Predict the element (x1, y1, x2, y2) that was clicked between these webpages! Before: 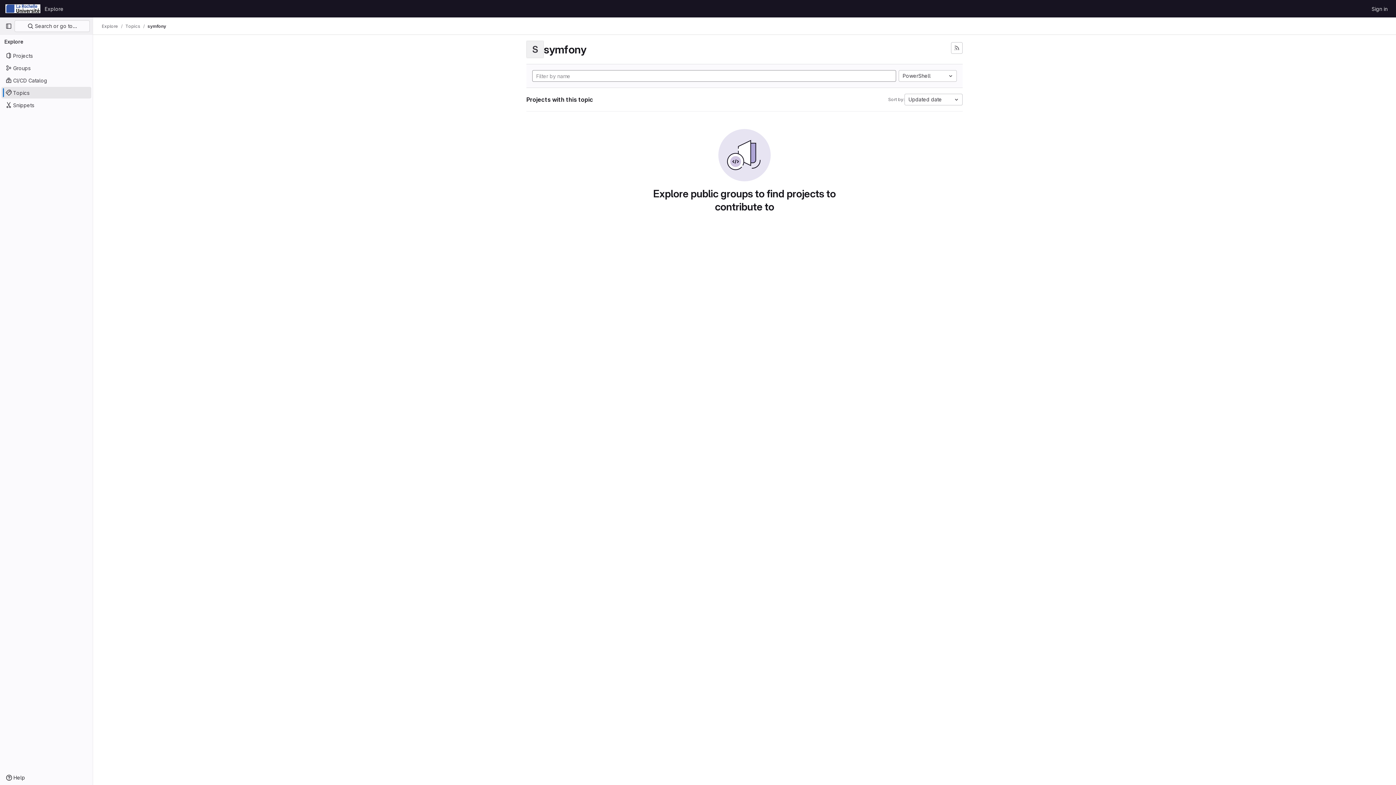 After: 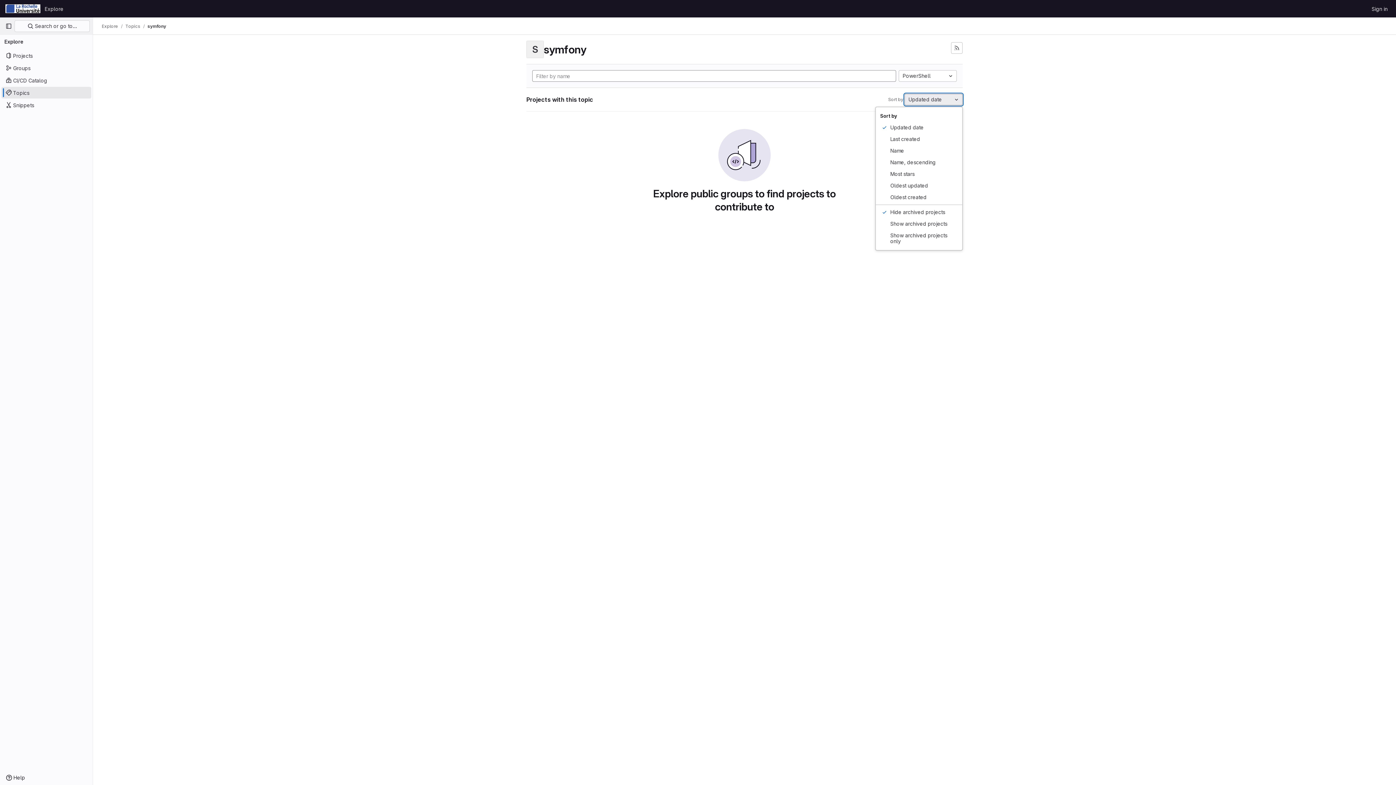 Action: label: Updated date bbox: (904, 93, 962, 105)